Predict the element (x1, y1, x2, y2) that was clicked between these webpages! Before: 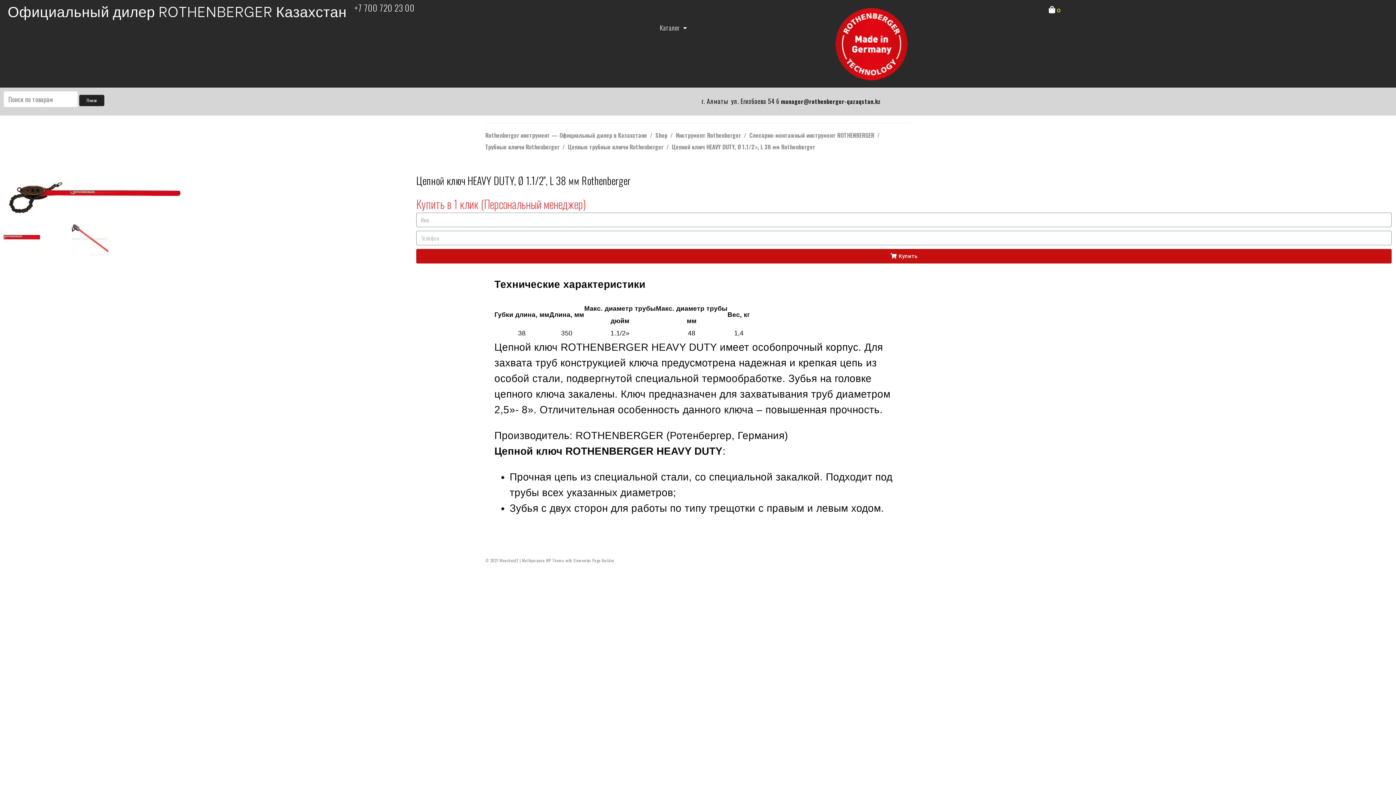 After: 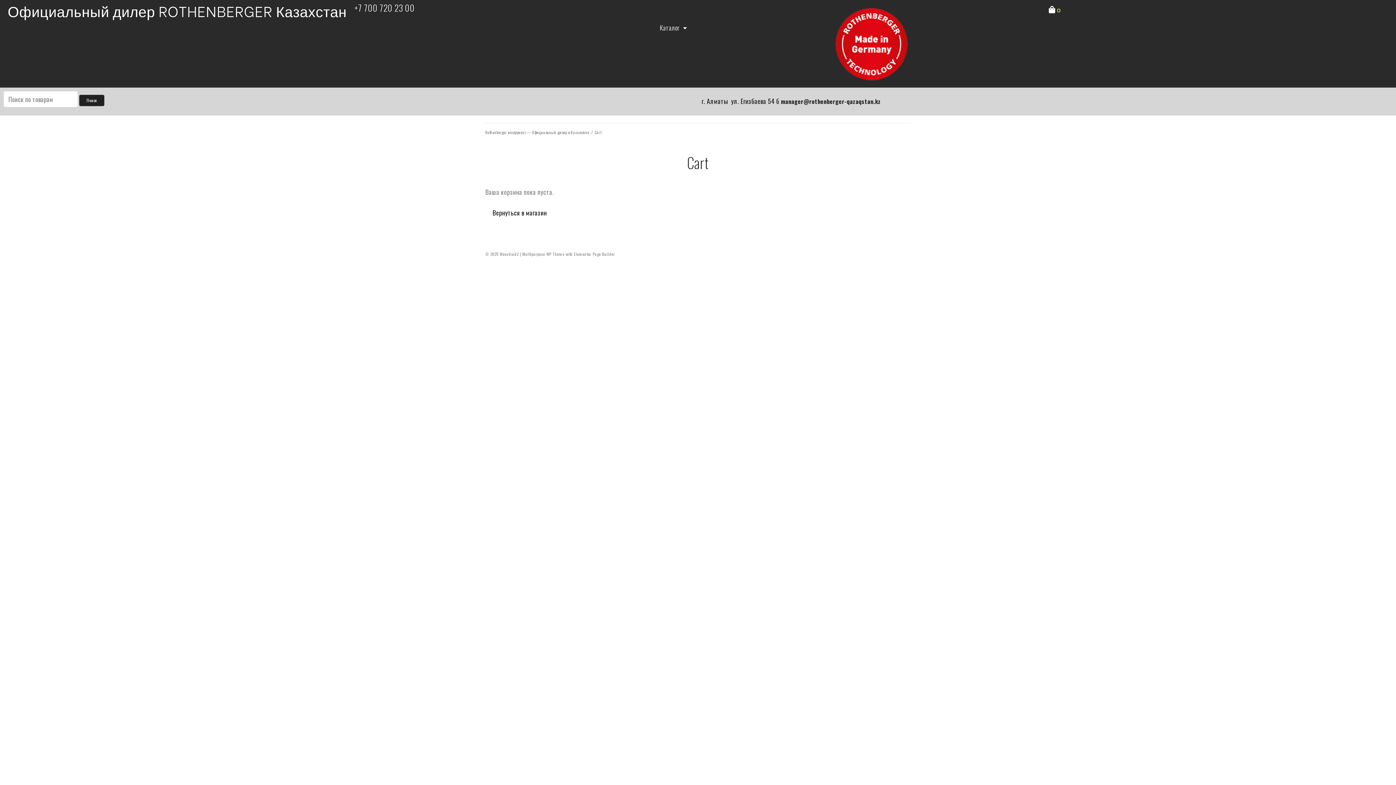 Action: label: 0 bbox: (1049, 3, 1060, 13)